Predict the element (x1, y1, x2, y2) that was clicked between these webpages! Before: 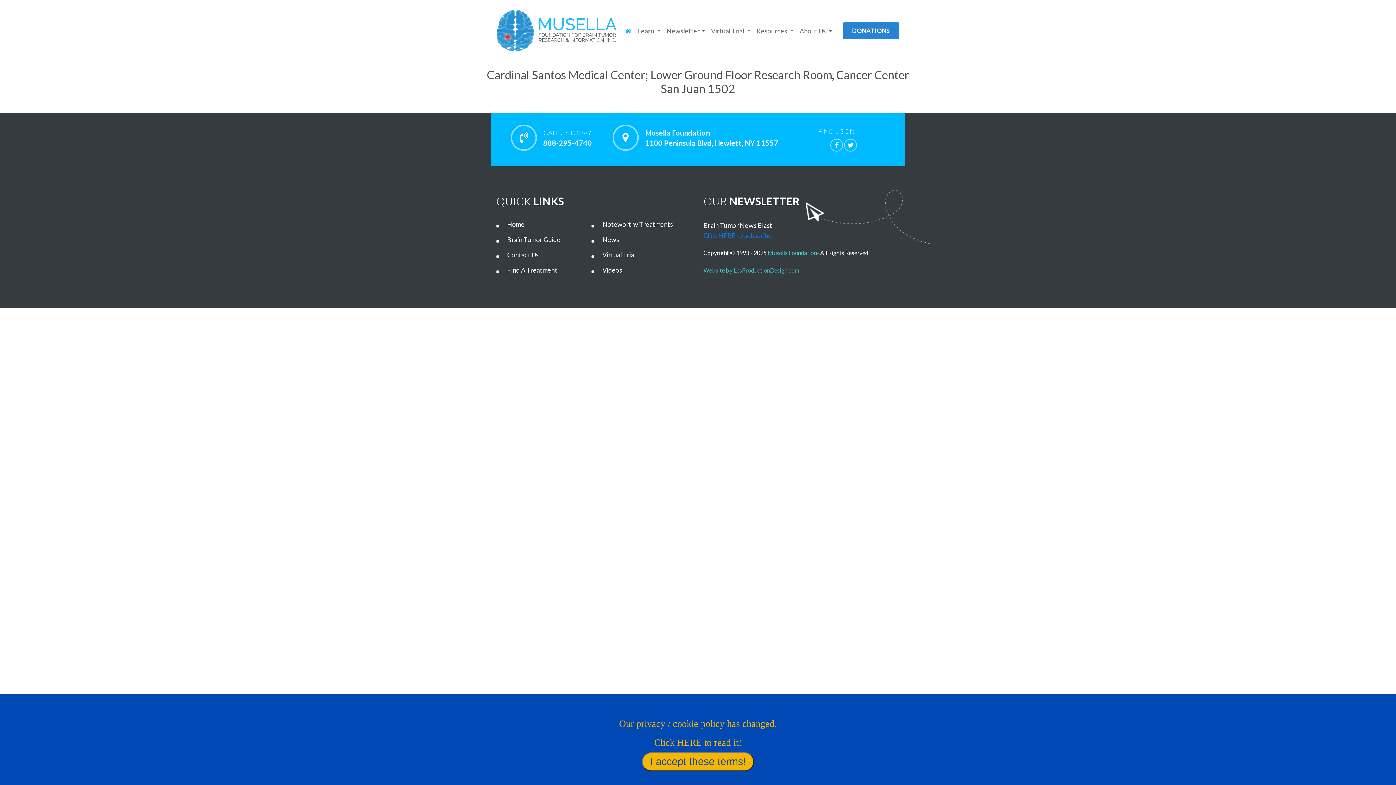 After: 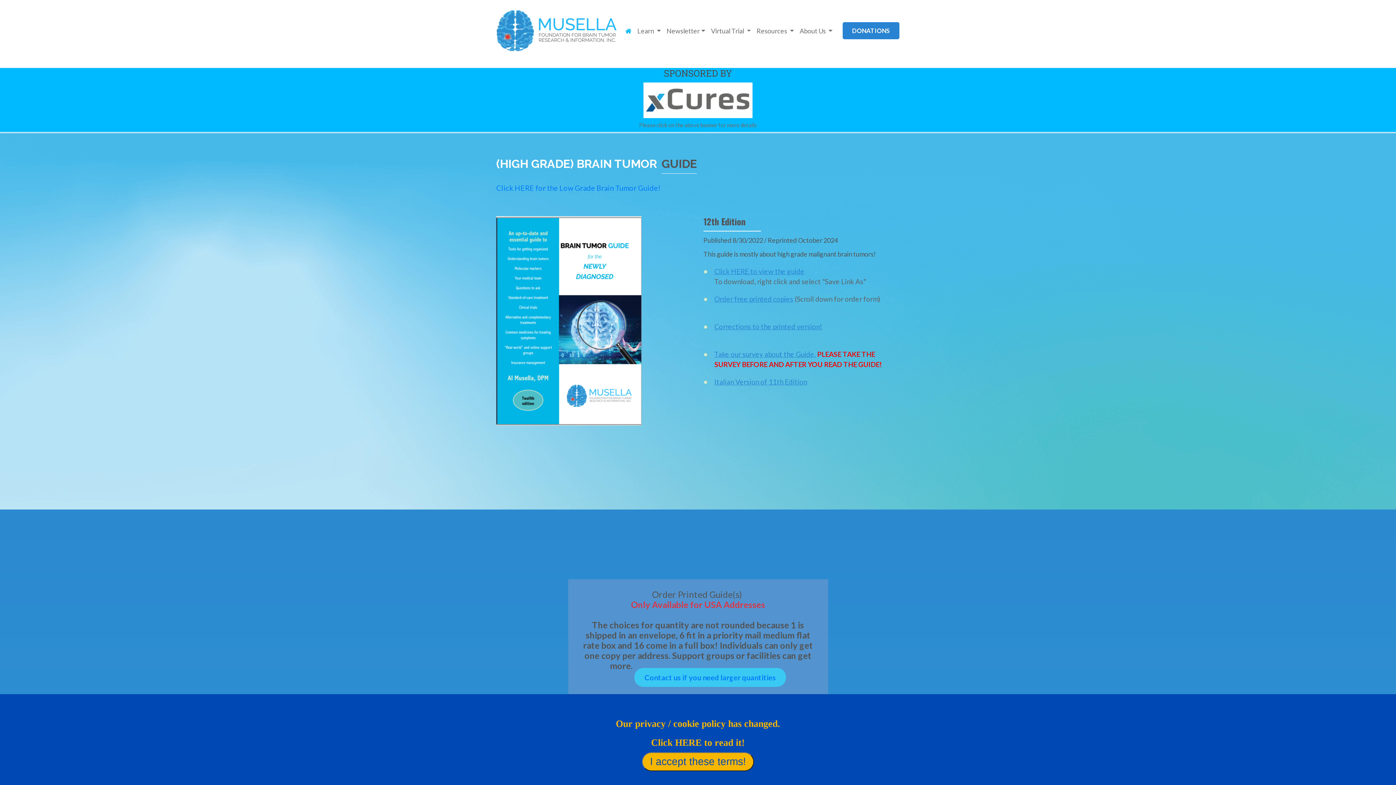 Action: label: Brain Tumor Guide bbox: (496, 233, 590, 245)